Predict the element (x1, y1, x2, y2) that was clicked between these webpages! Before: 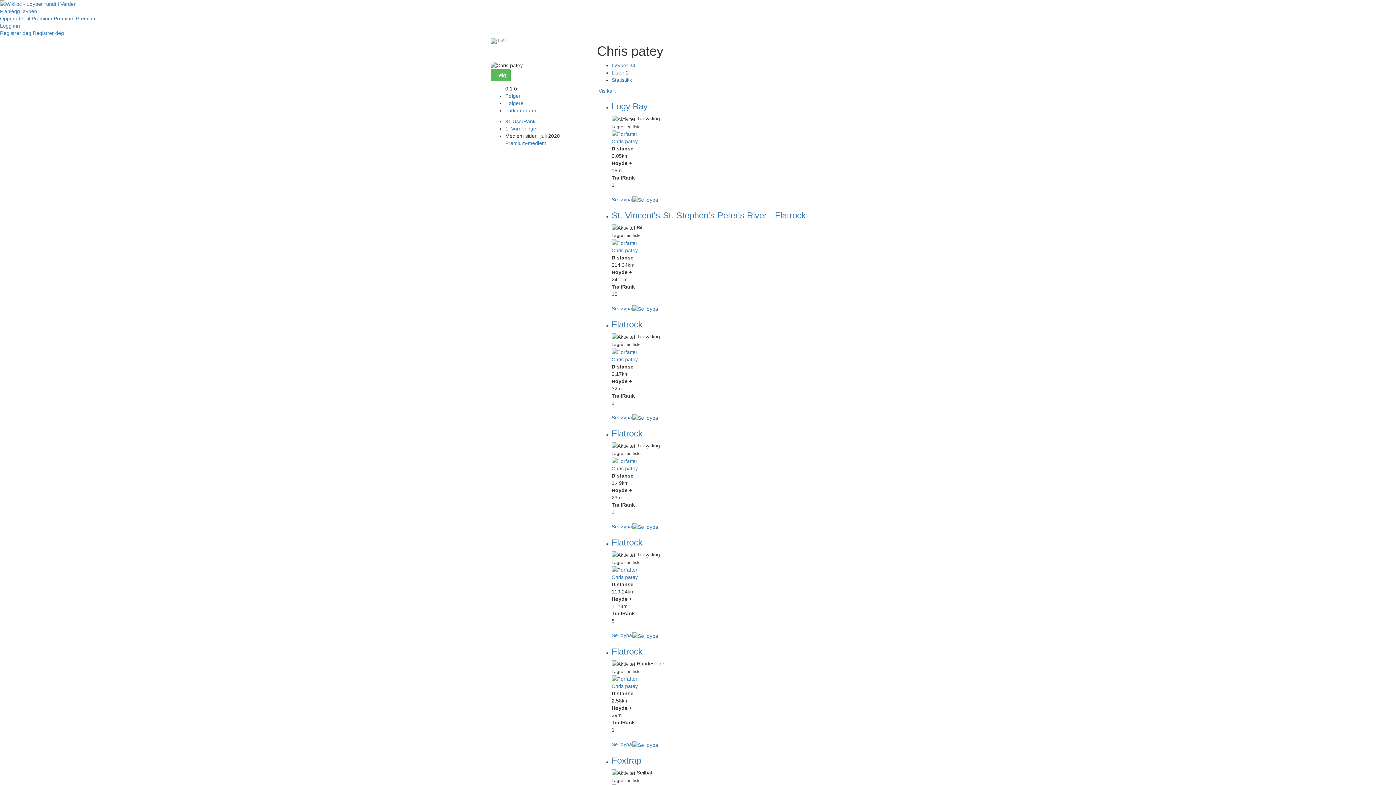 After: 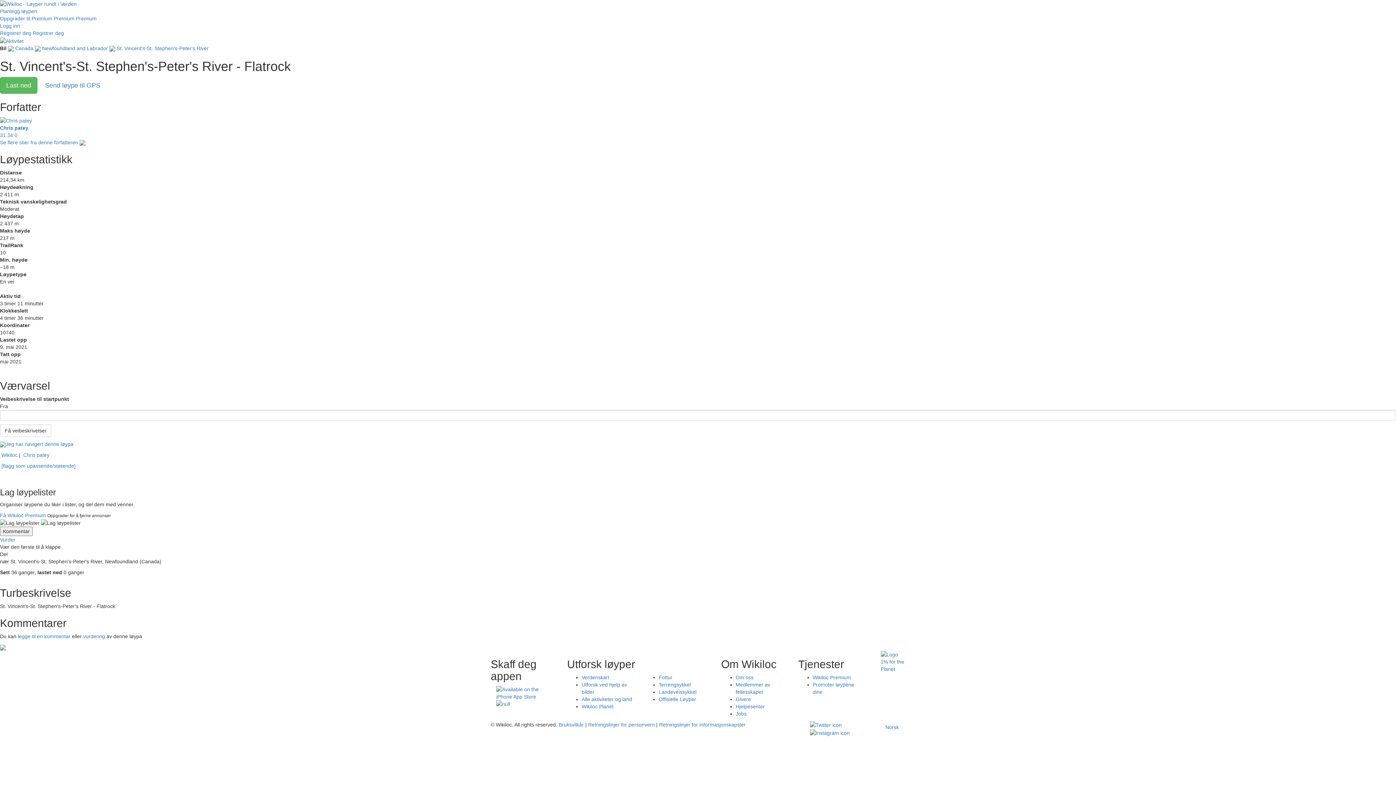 Action: bbox: (611, 210, 806, 220) label: St. Vincent's-St. Stephen's-Peter's River - Flatrock